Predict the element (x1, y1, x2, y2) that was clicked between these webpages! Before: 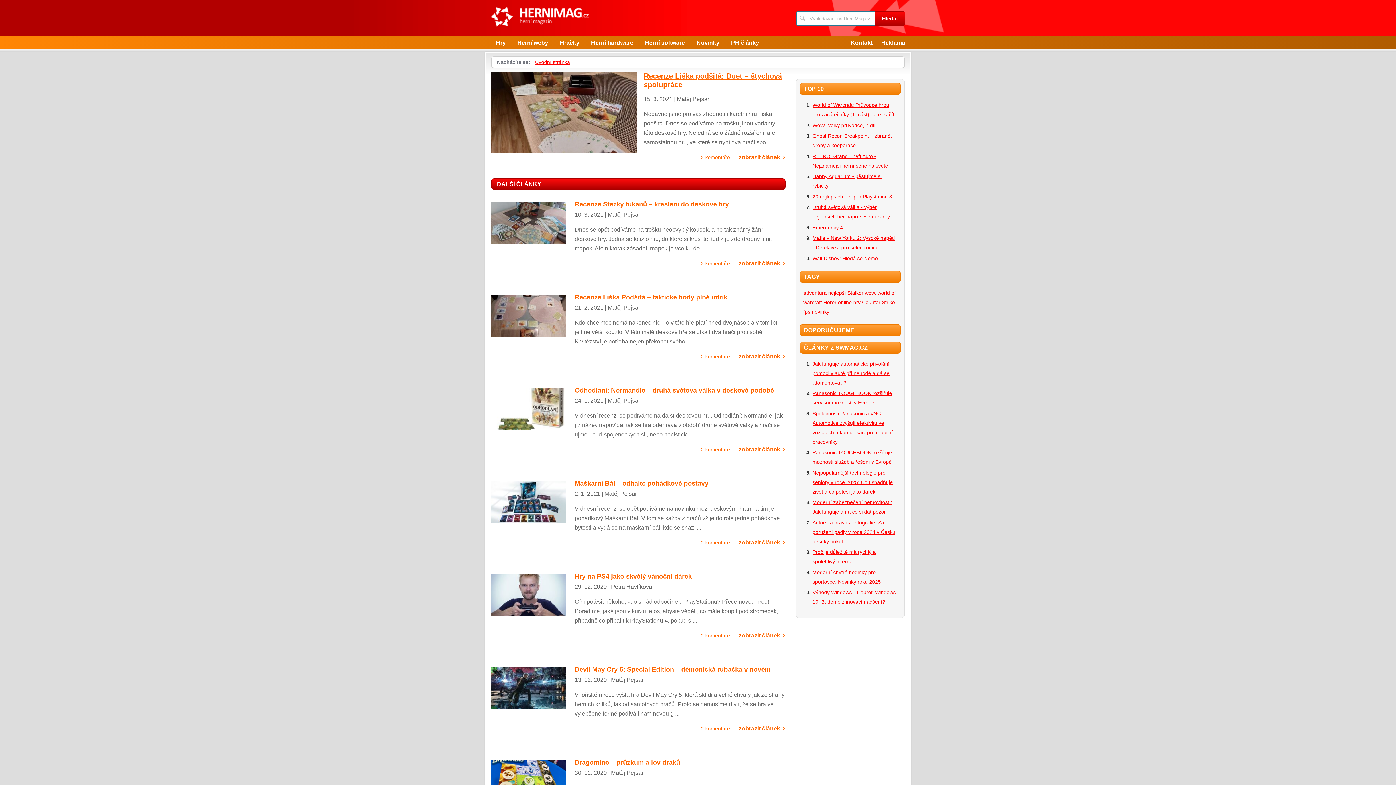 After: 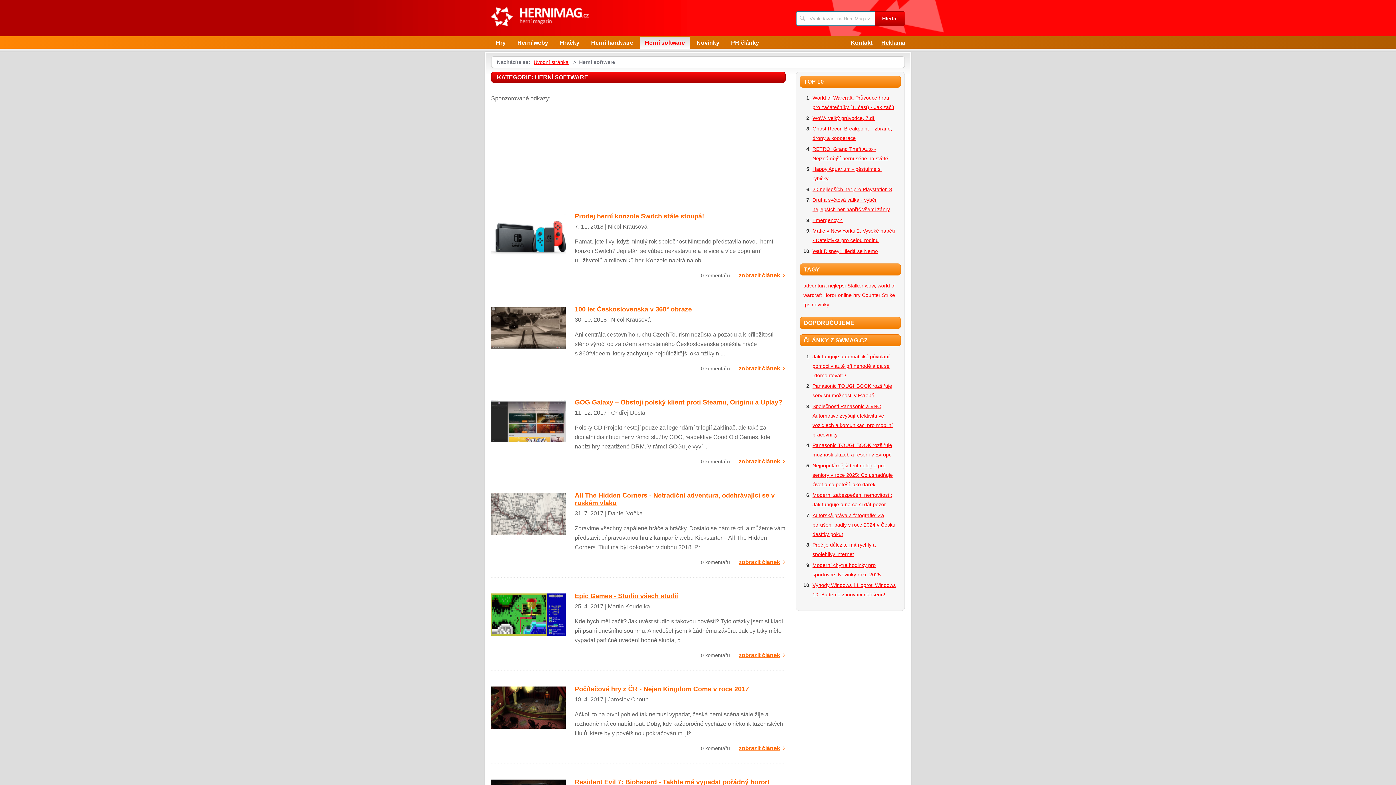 Action: label: Herní software bbox: (640, 36, 690, 48)